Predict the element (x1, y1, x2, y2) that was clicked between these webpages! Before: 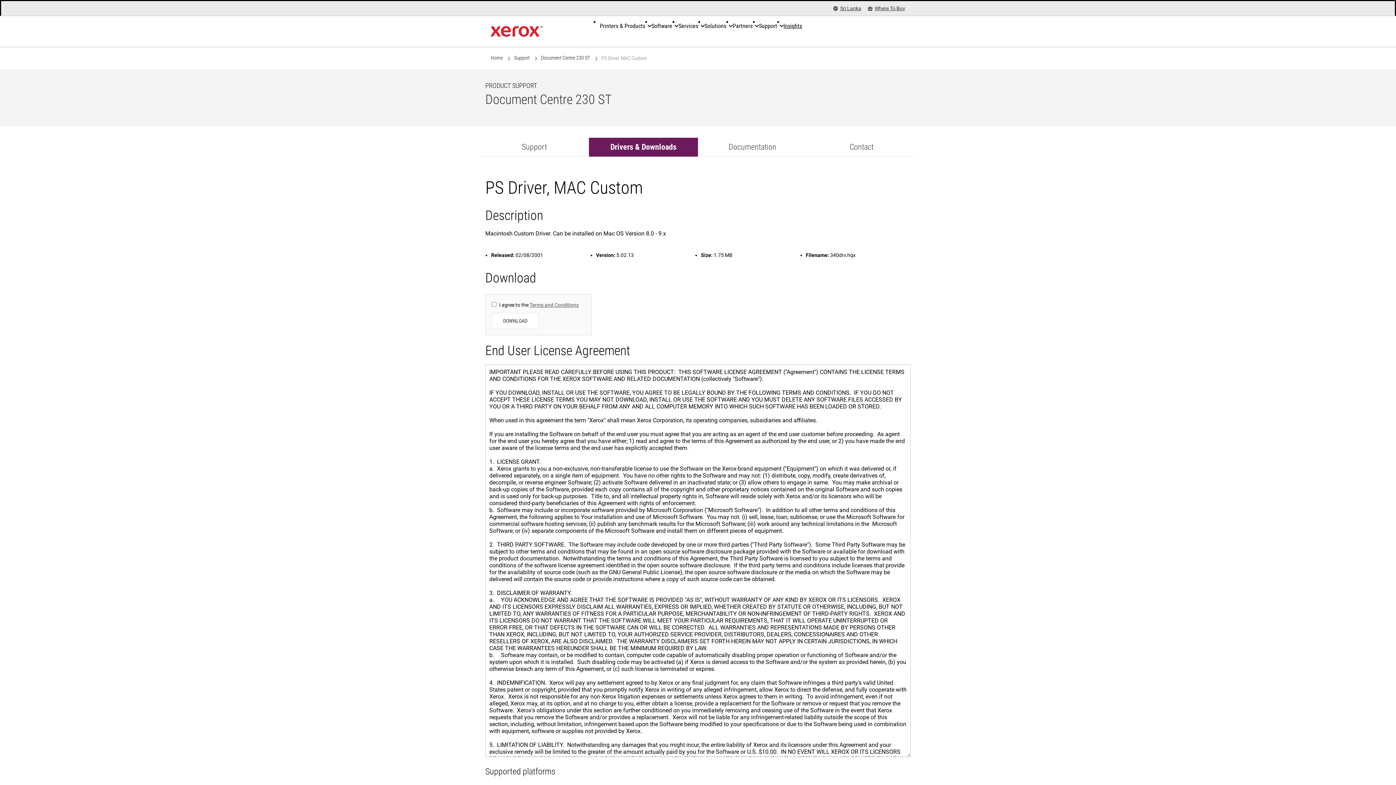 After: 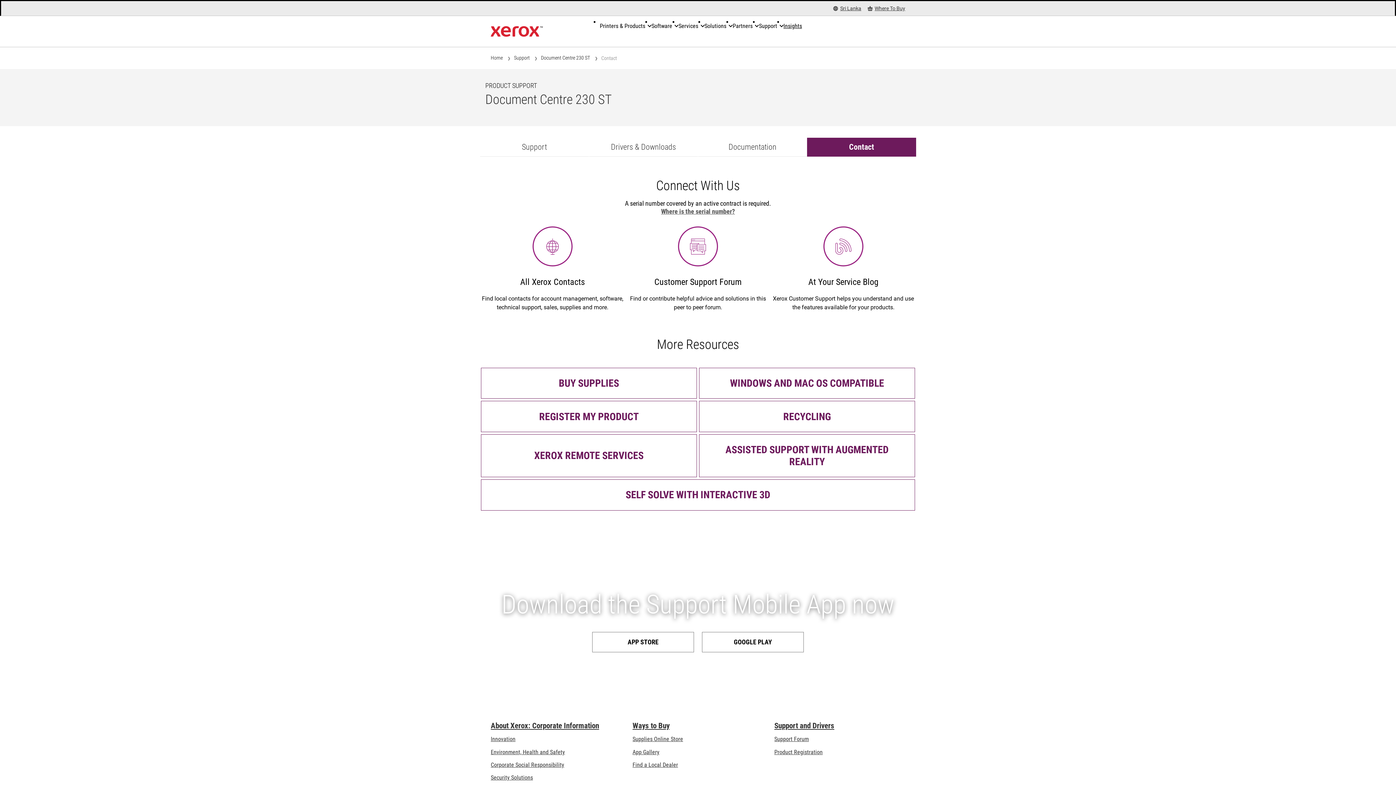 Action: label: Contact bbox: (807, 137, 916, 156)